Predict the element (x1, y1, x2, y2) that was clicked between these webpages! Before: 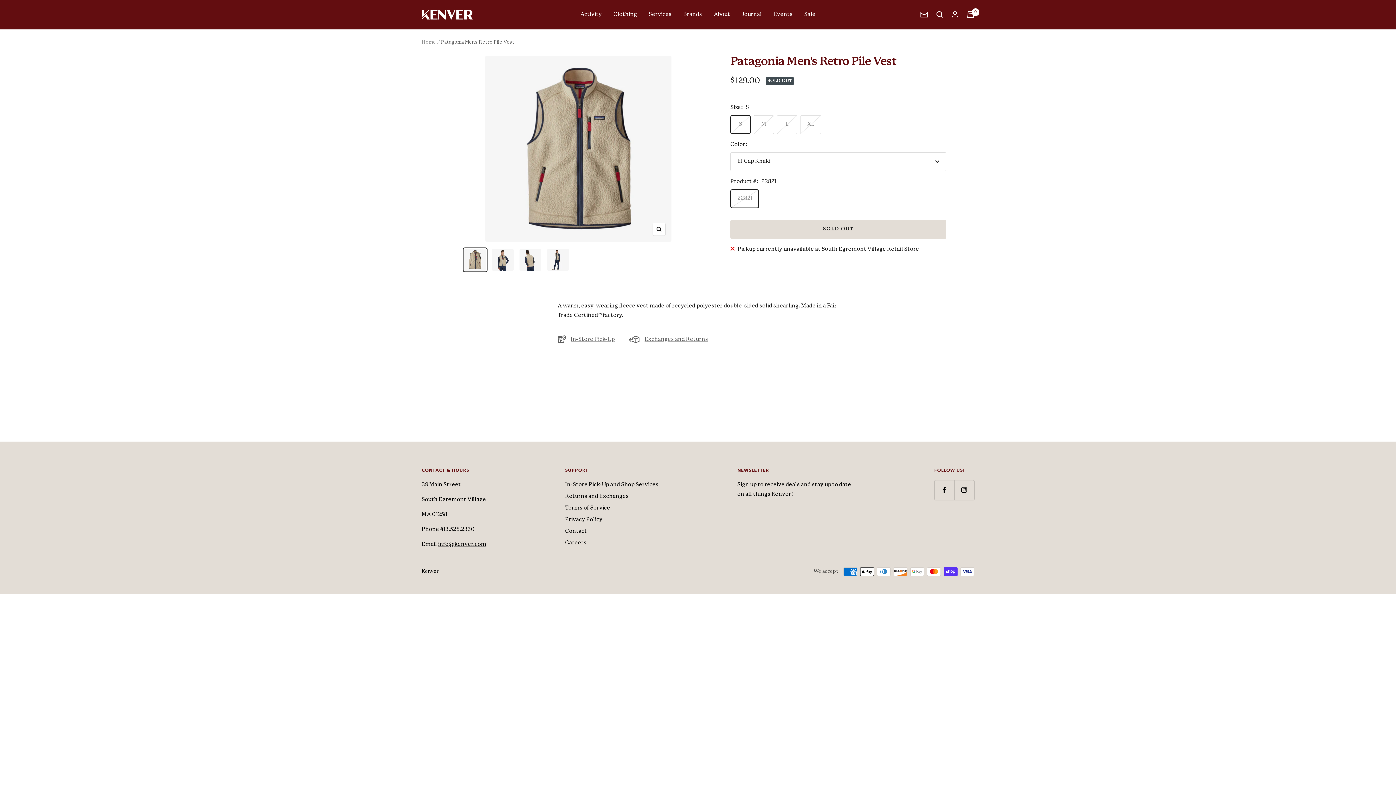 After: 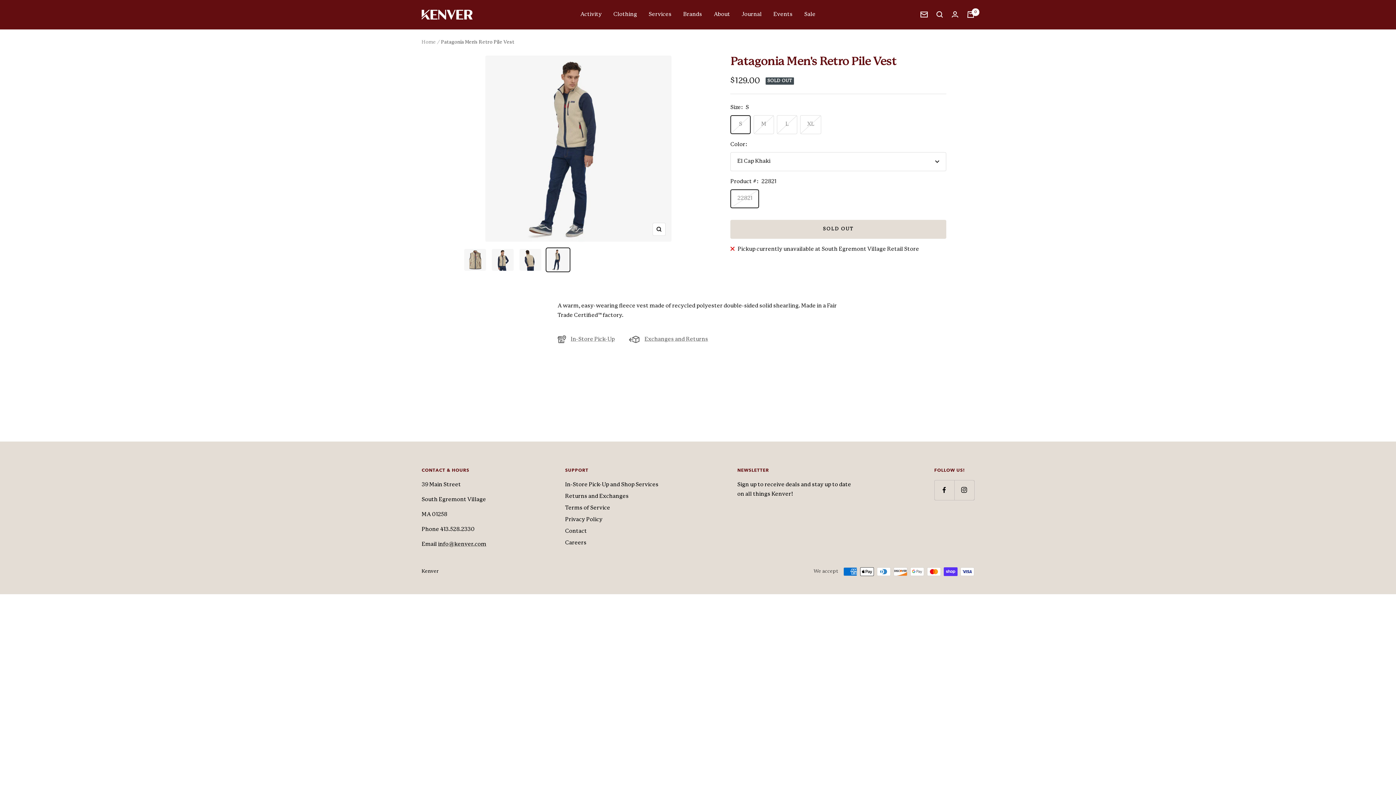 Action: bbox: (545, 247, 570, 272)